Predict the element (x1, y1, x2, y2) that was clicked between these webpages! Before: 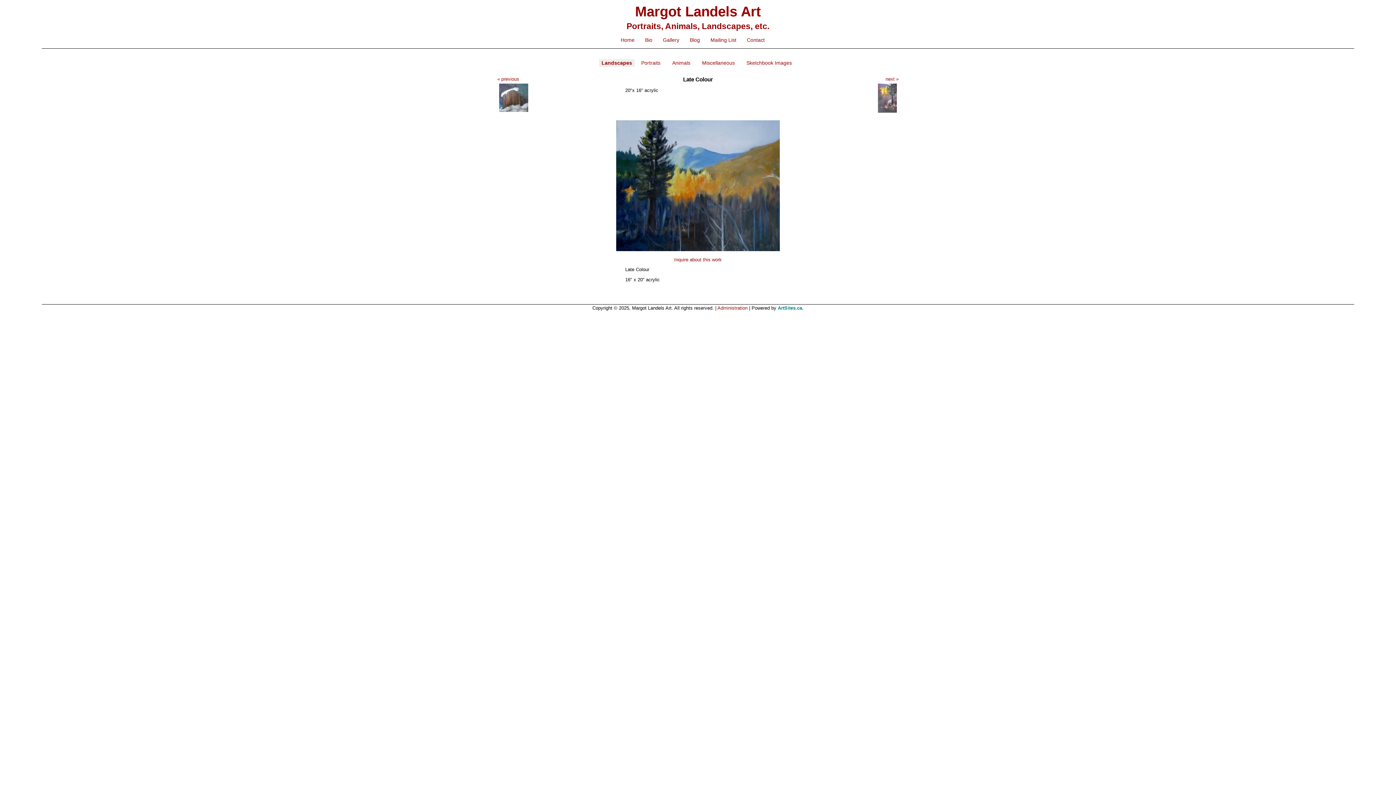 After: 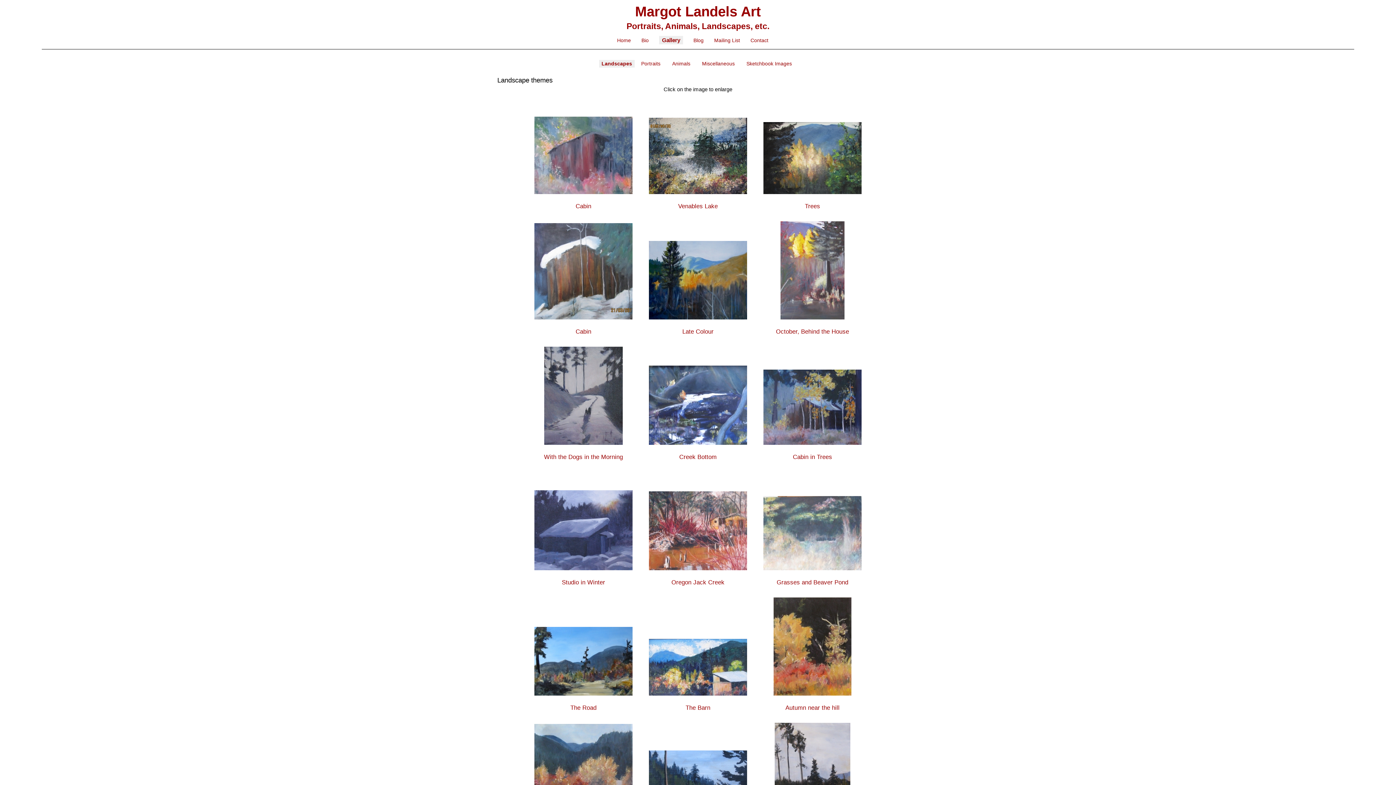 Action: label: Landscapes bbox: (601, 60, 632, 65)